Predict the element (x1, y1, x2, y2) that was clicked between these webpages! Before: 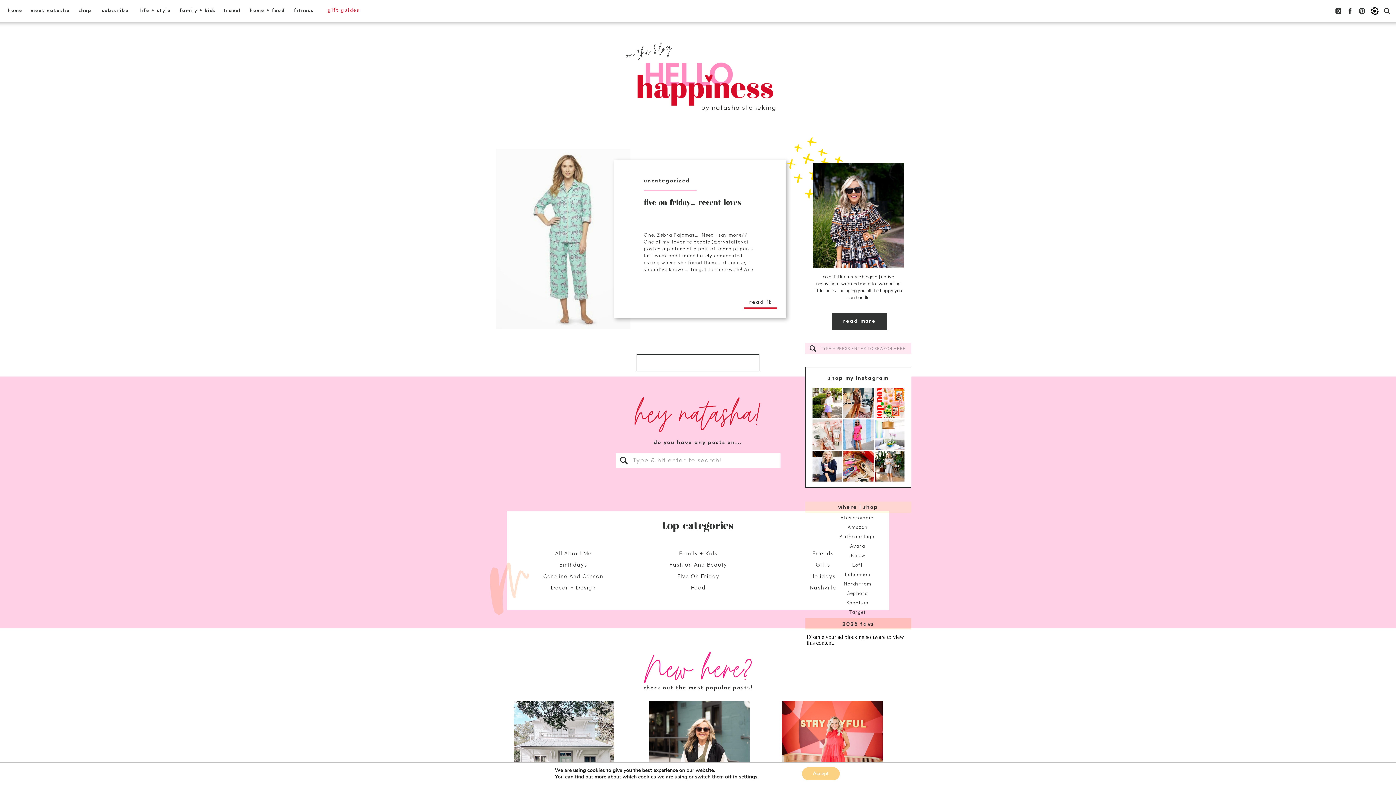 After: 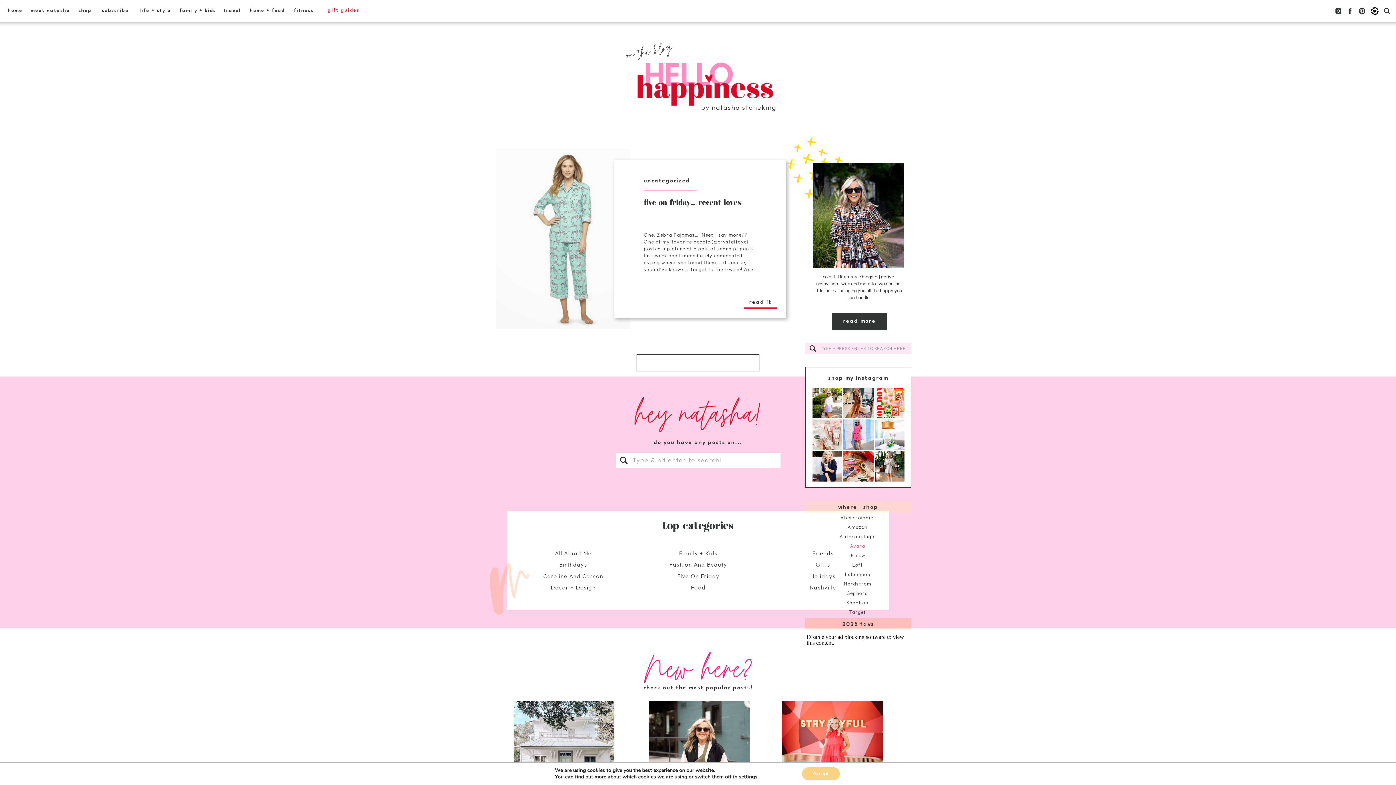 Action: label: Avara bbox: (850, 543, 865, 549)